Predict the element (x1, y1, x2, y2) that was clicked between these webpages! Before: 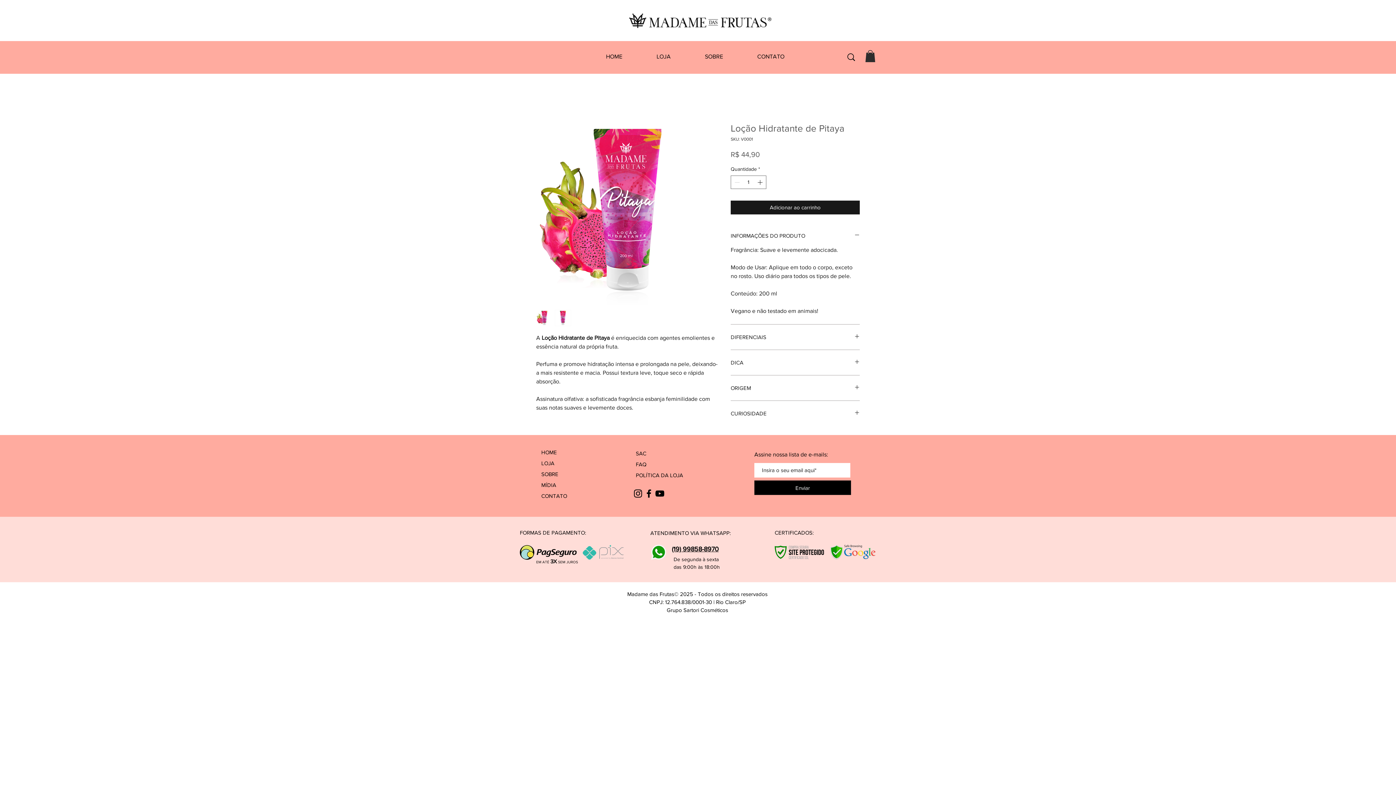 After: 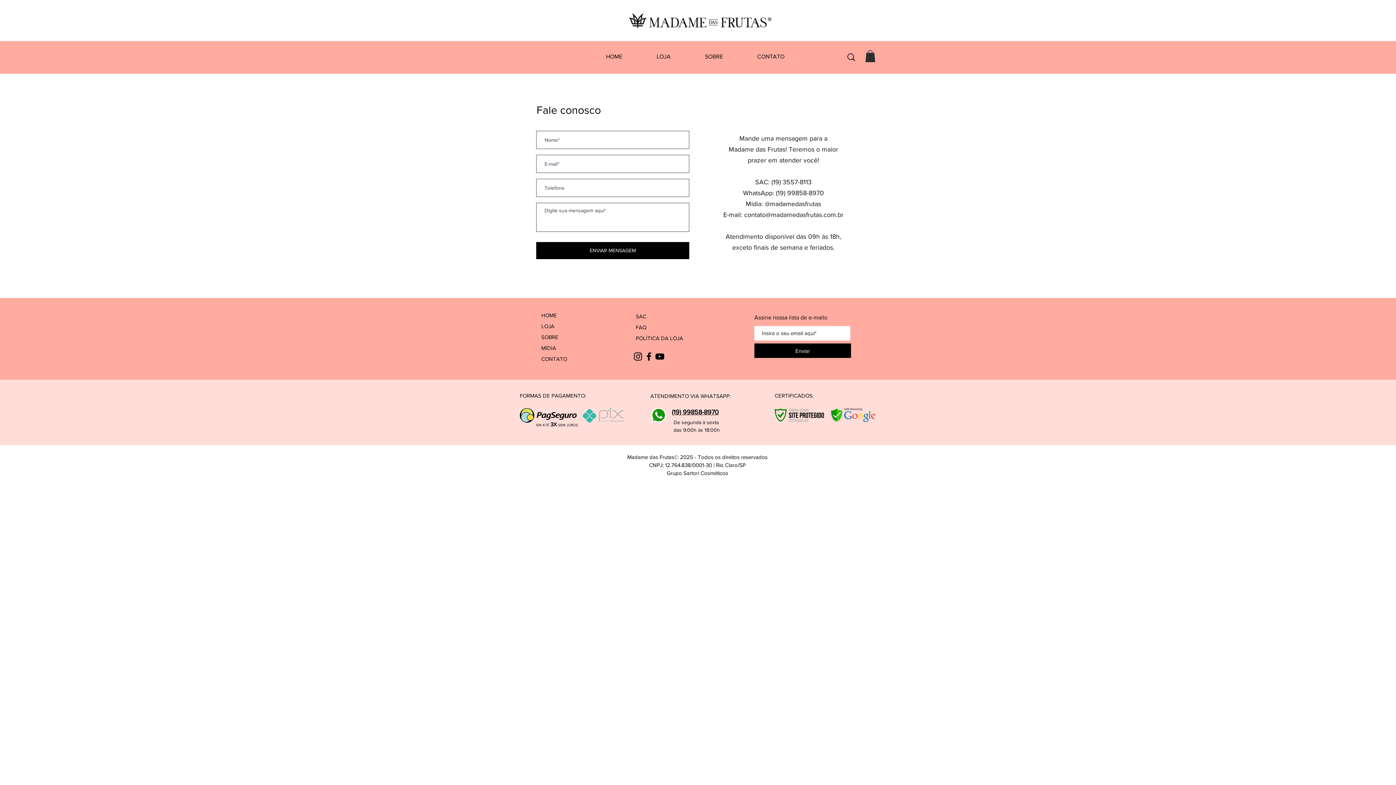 Action: label: CONTATO bbox: (541, 493, 567, 499)